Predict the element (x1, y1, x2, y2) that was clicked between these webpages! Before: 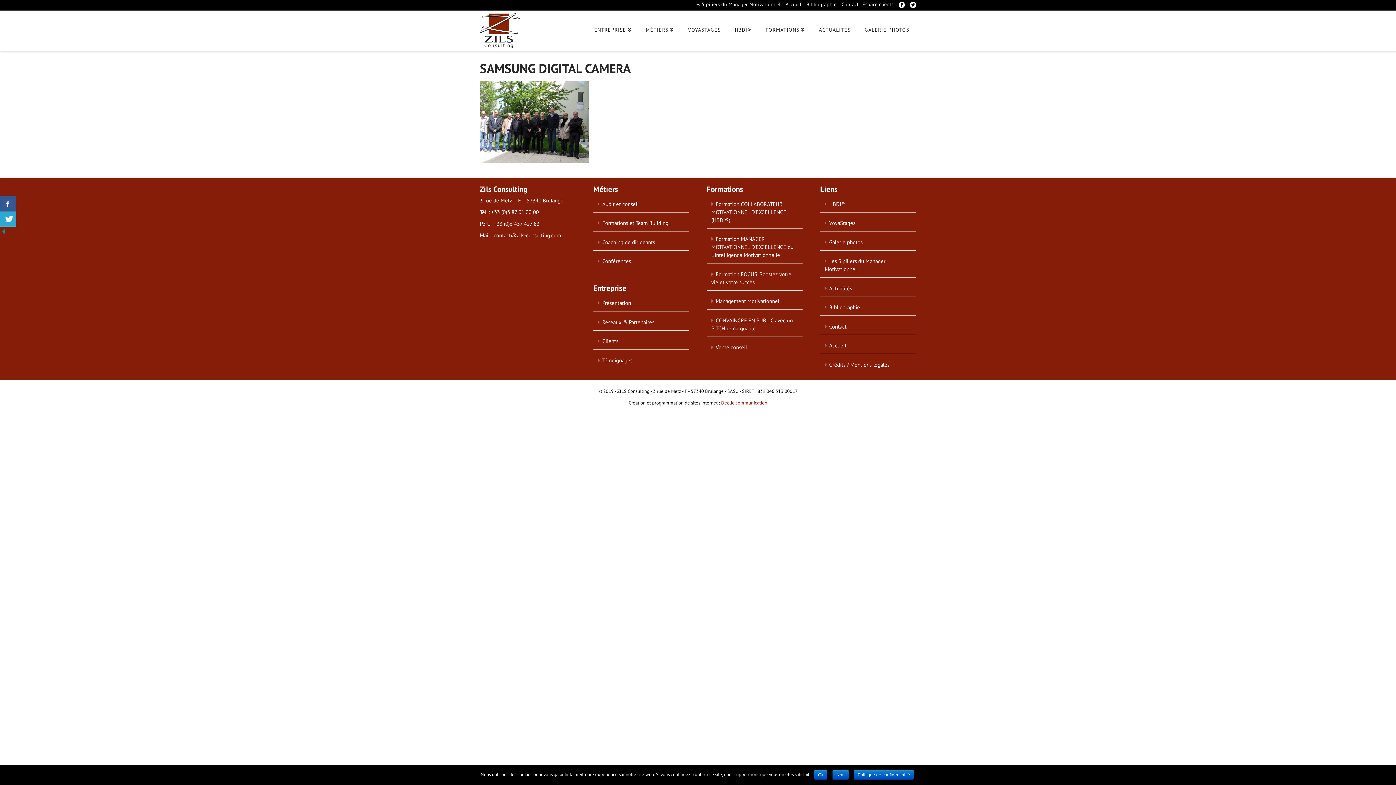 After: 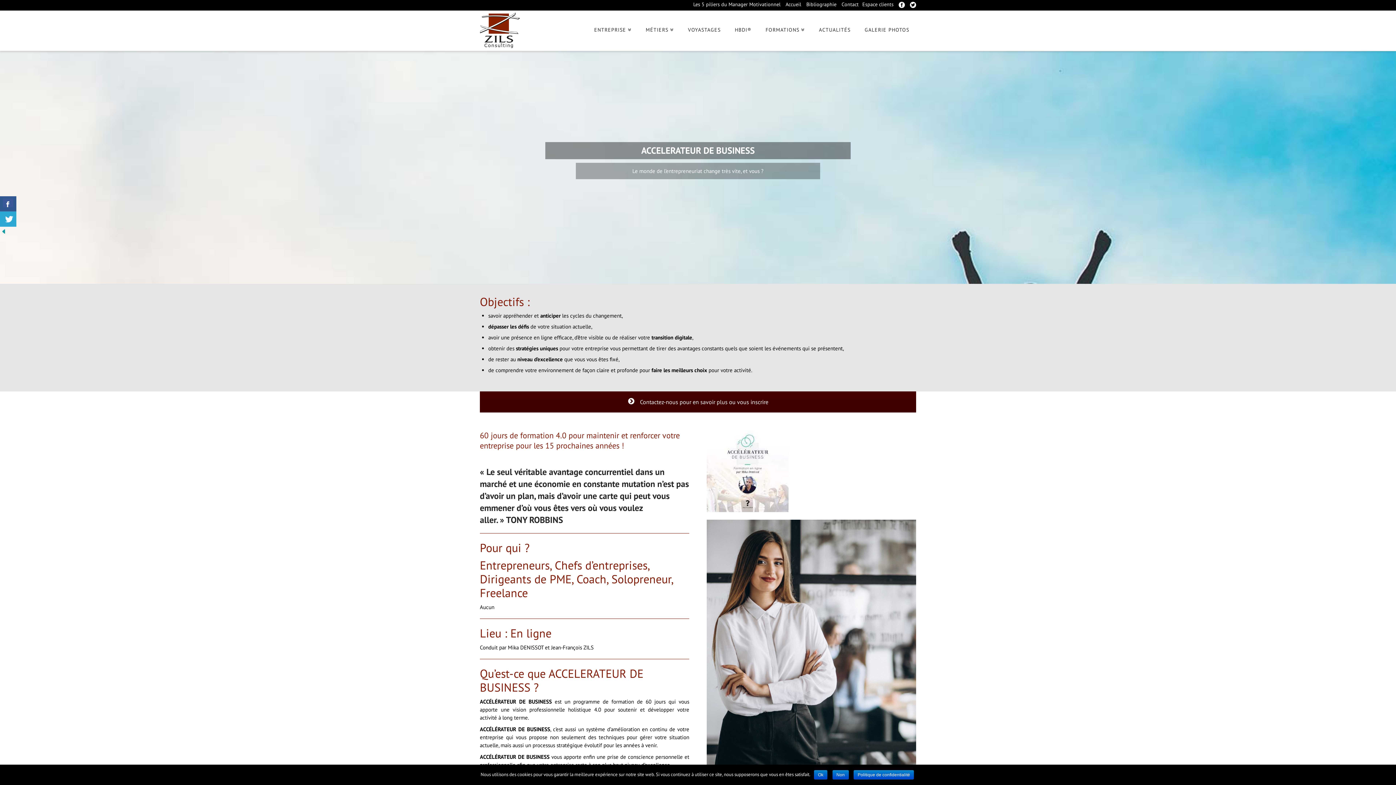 Action: label: Management Motivationnel bbox: (706, 294, 802, 309)